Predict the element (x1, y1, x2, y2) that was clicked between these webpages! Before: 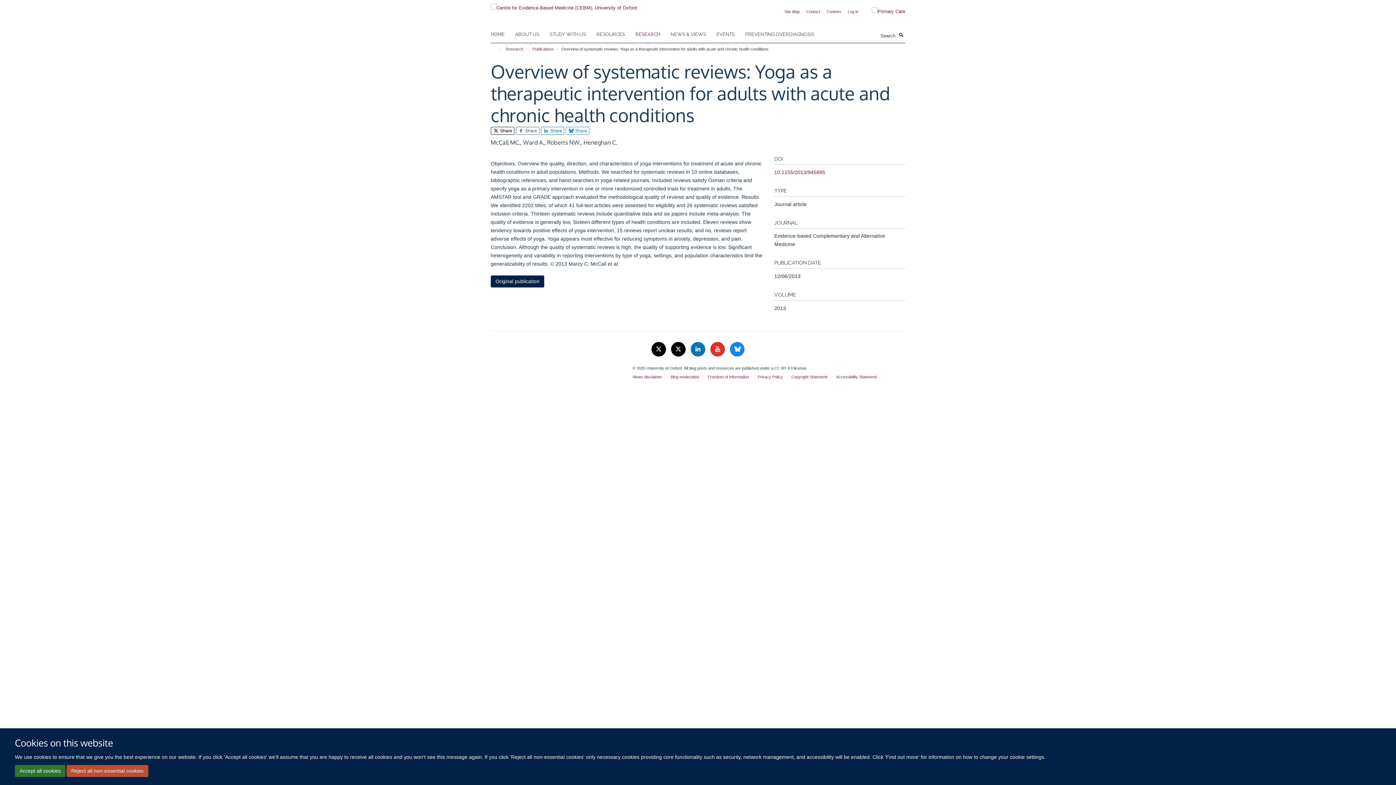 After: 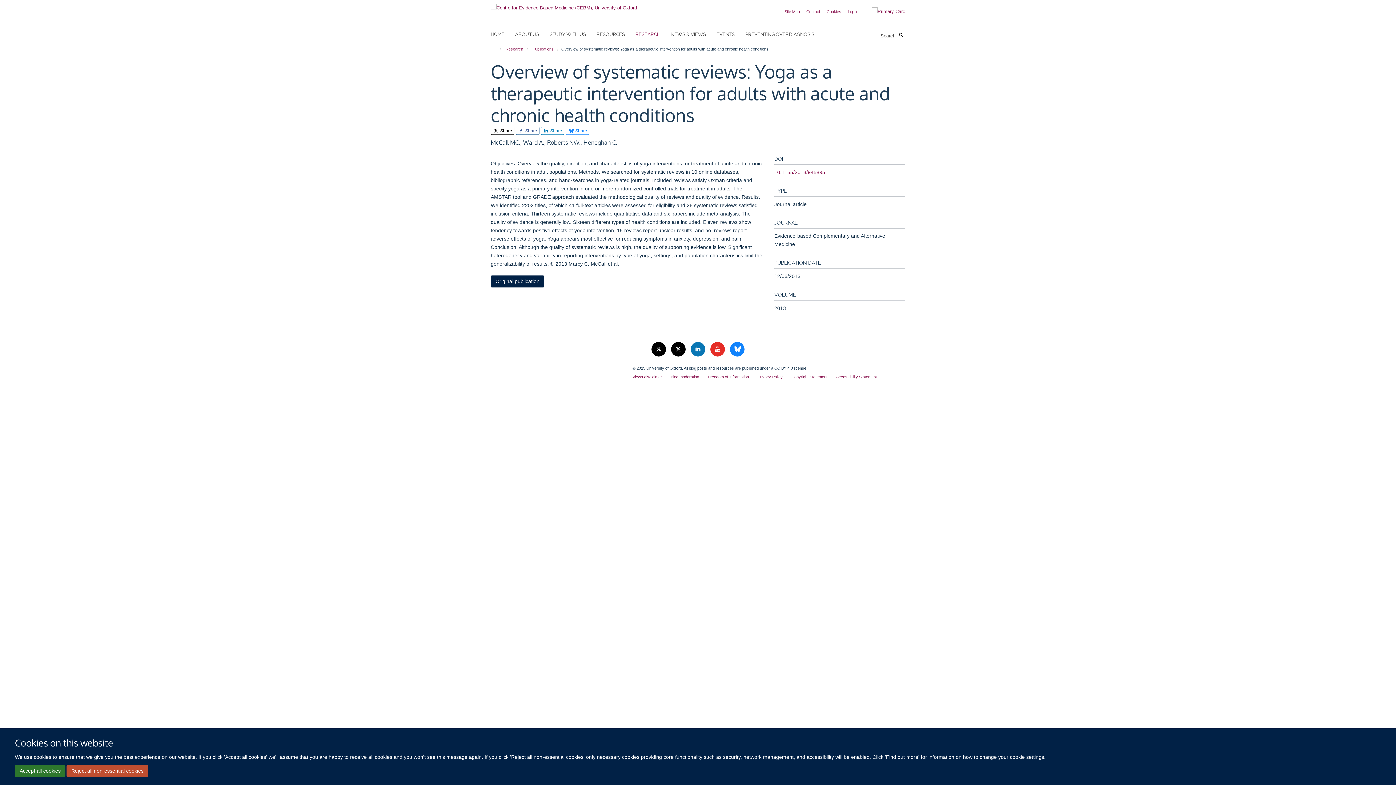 Action: bbox: (515, 126, 539, 134) label:  Share